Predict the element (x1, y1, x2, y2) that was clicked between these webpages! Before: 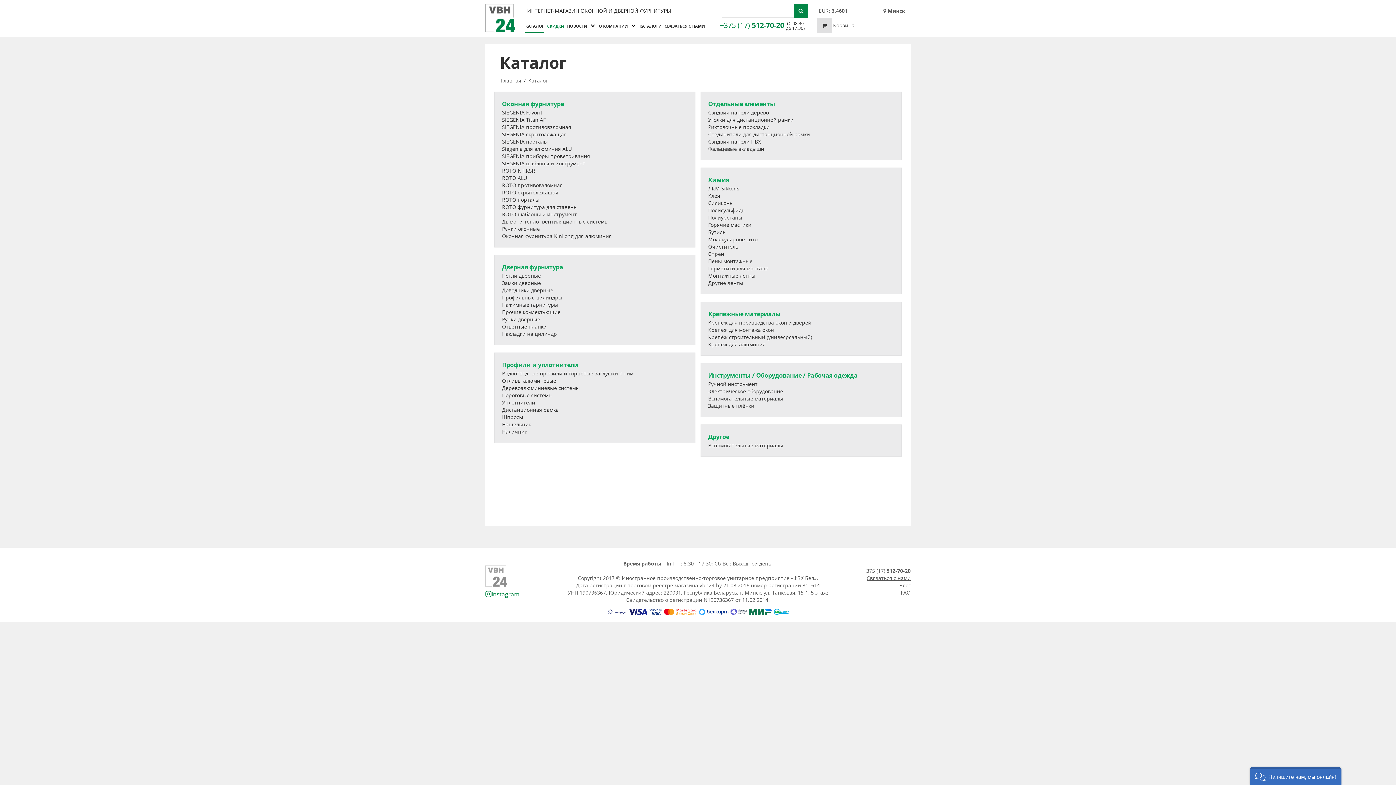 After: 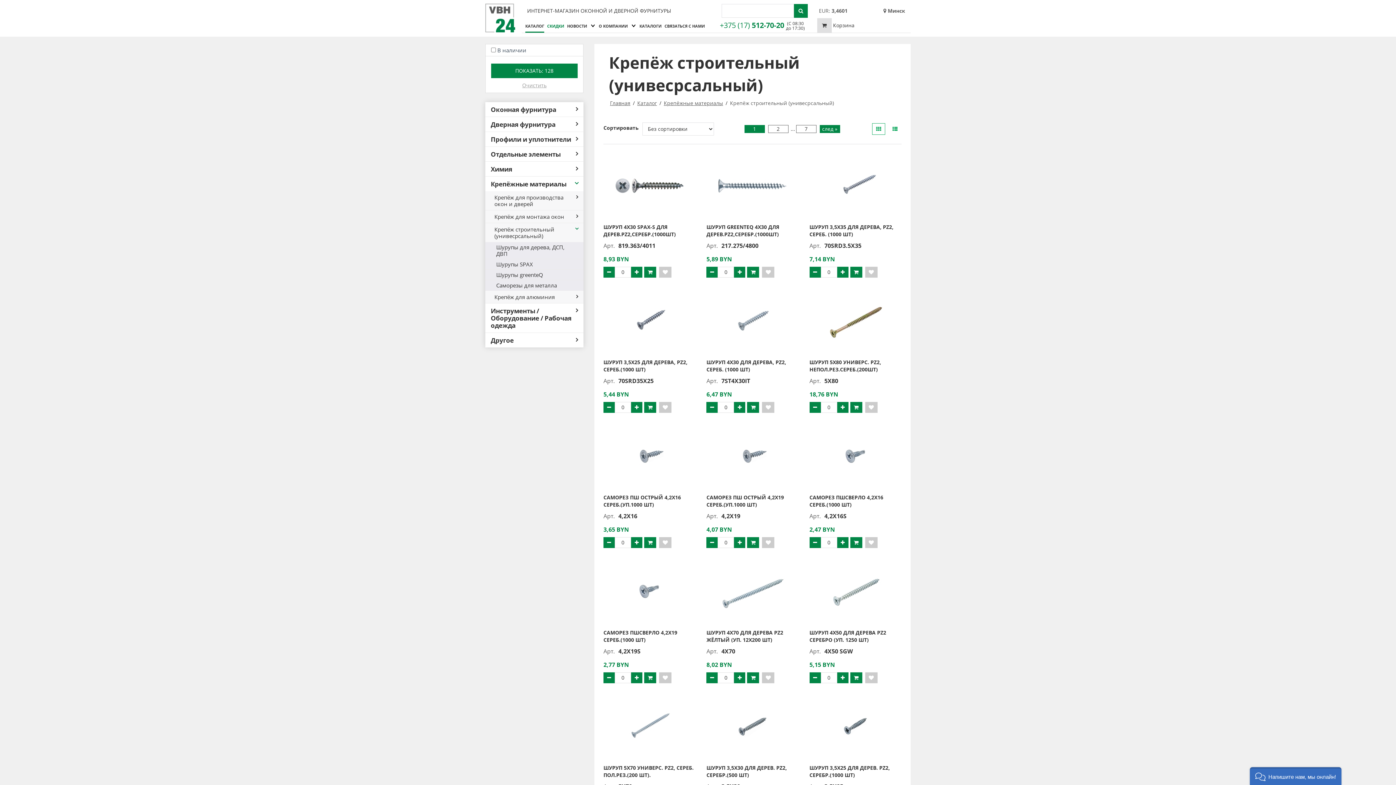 Action: label: Крепёж строительный (унивесрсальный) bbox: (708, 333, 812, 340)